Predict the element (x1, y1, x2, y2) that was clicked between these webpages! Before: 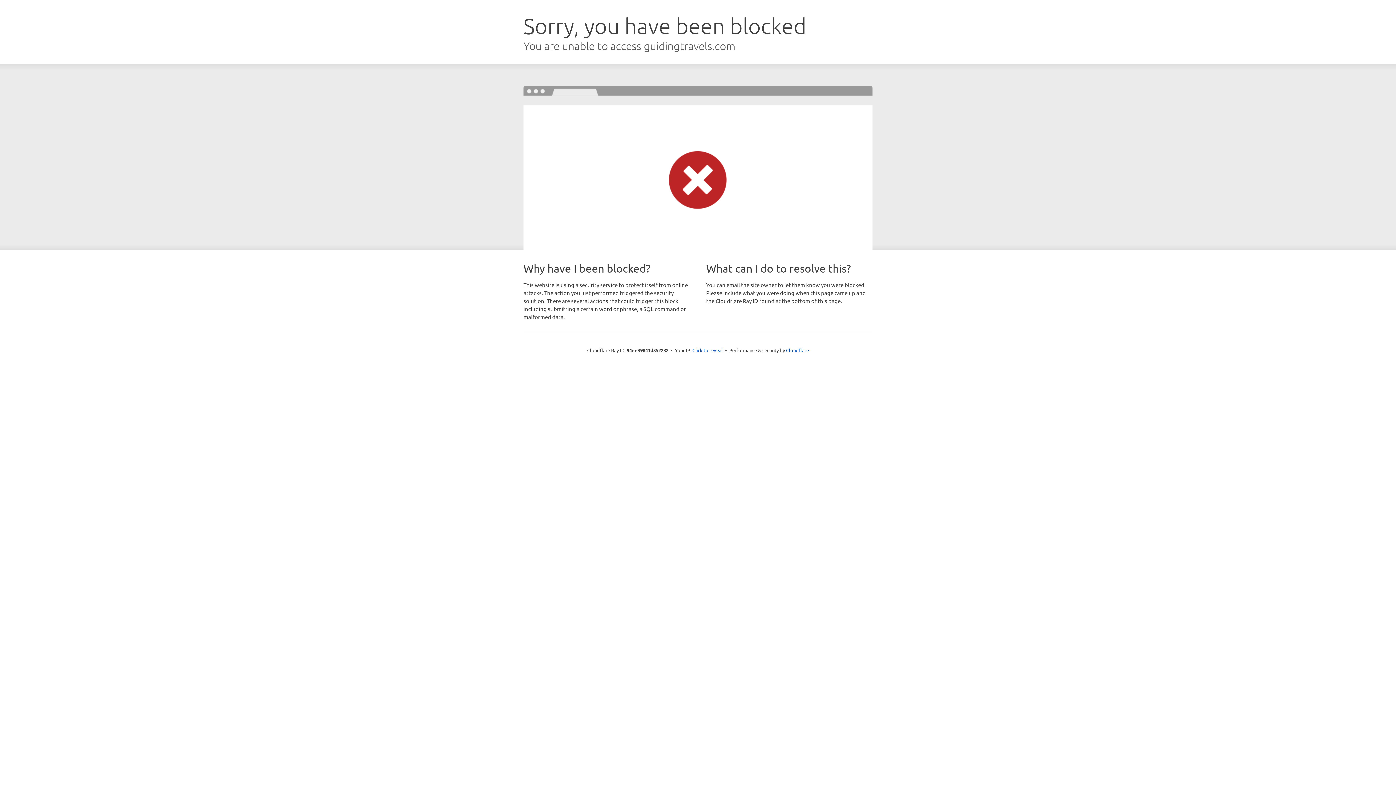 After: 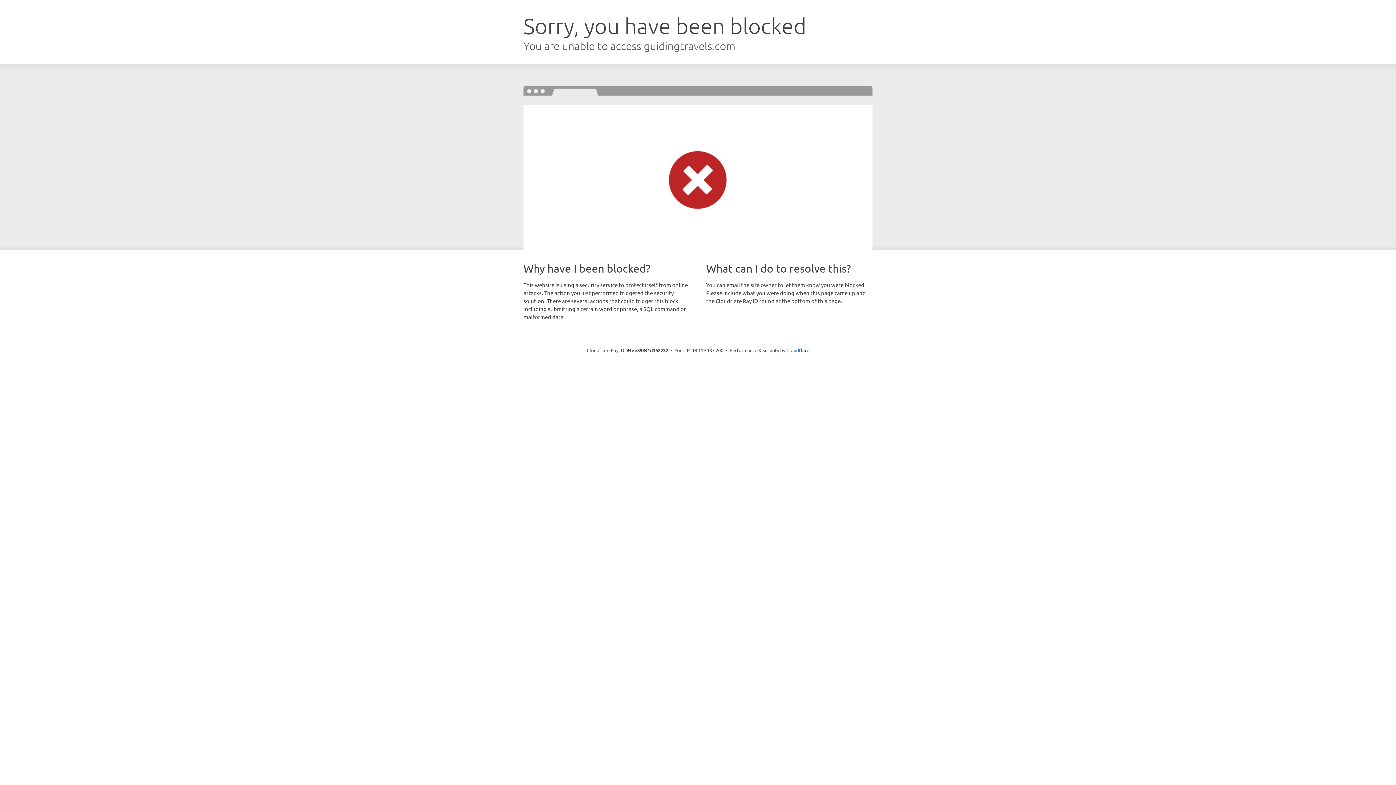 Action: bbox: (692, 346, 723, 353) label: Click to reveal